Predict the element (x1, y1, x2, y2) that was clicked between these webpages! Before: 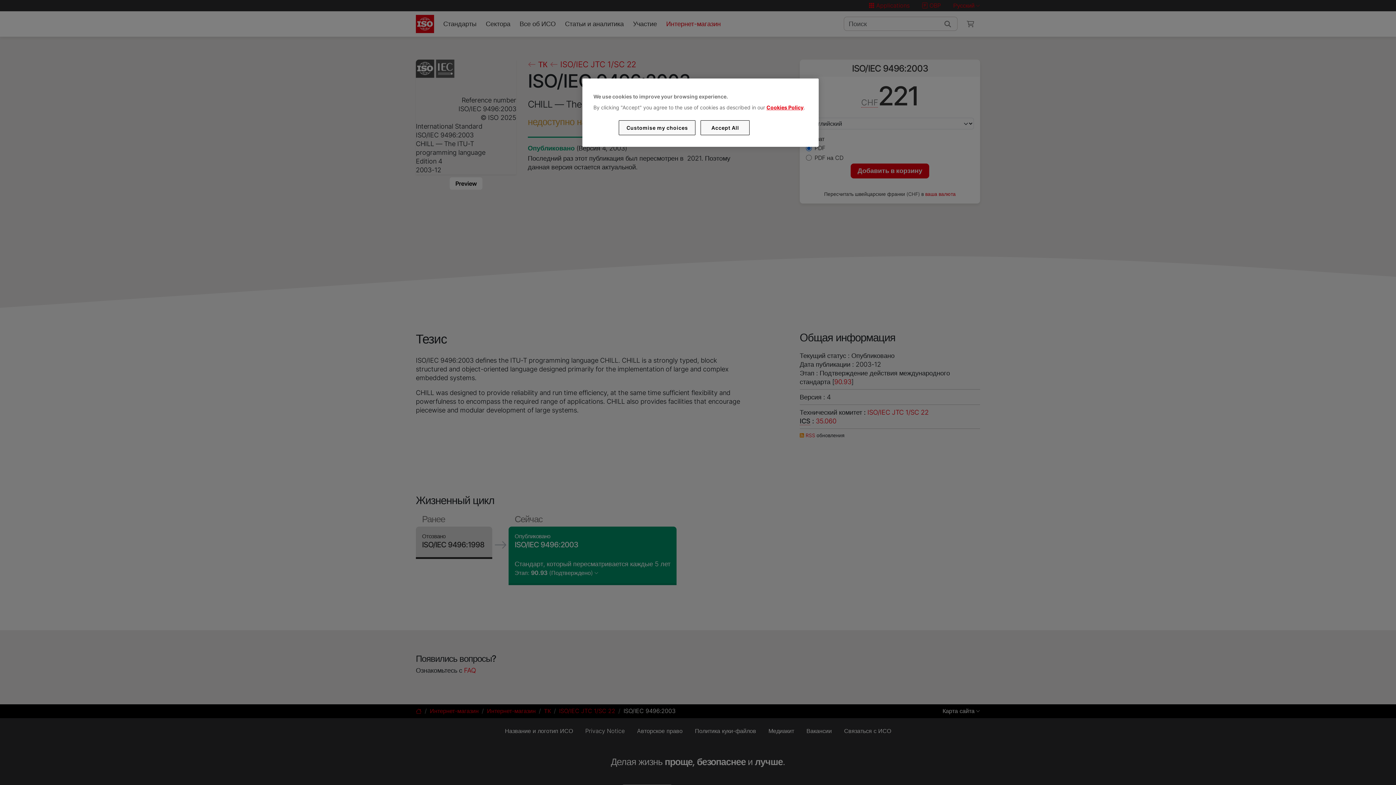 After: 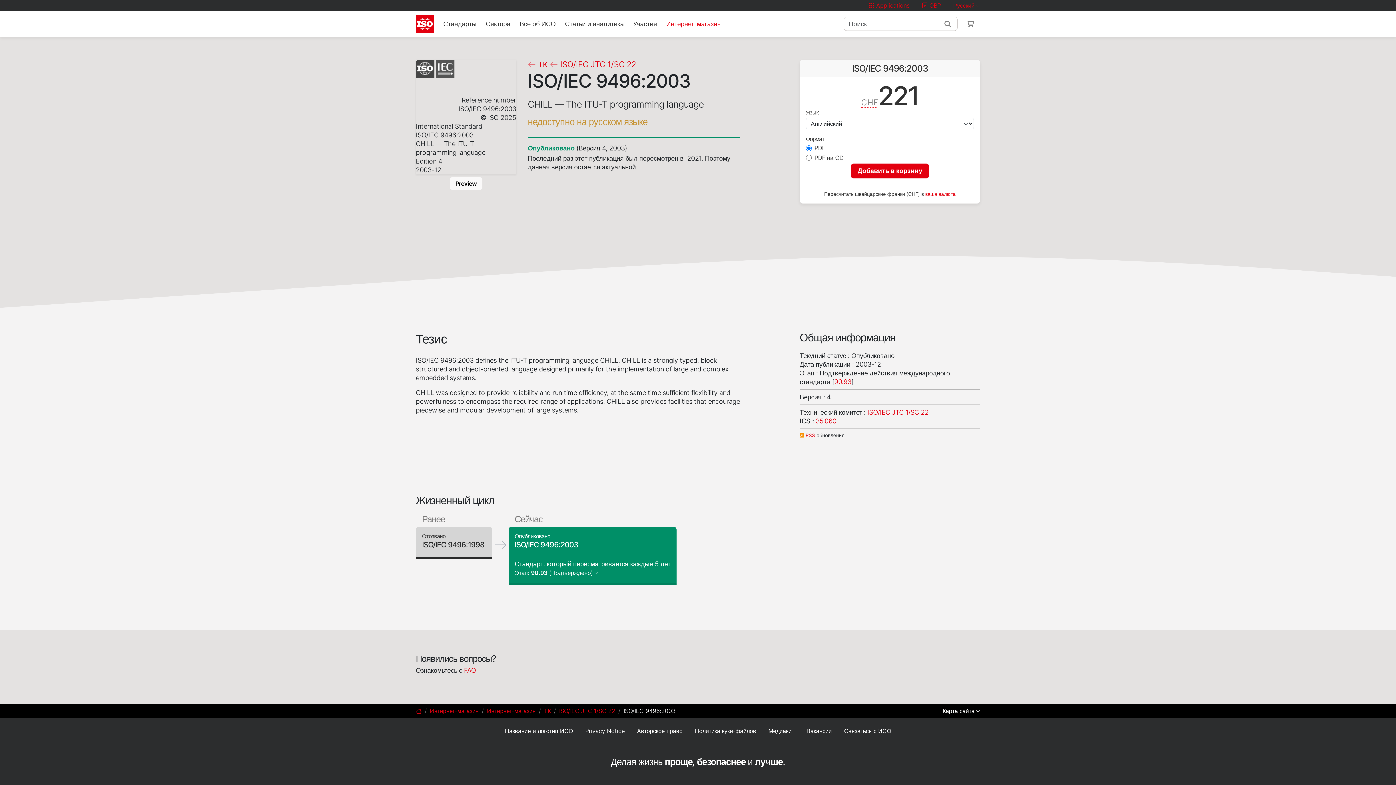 Action: bbox: (700, 120, 749, 135) label: Accept All